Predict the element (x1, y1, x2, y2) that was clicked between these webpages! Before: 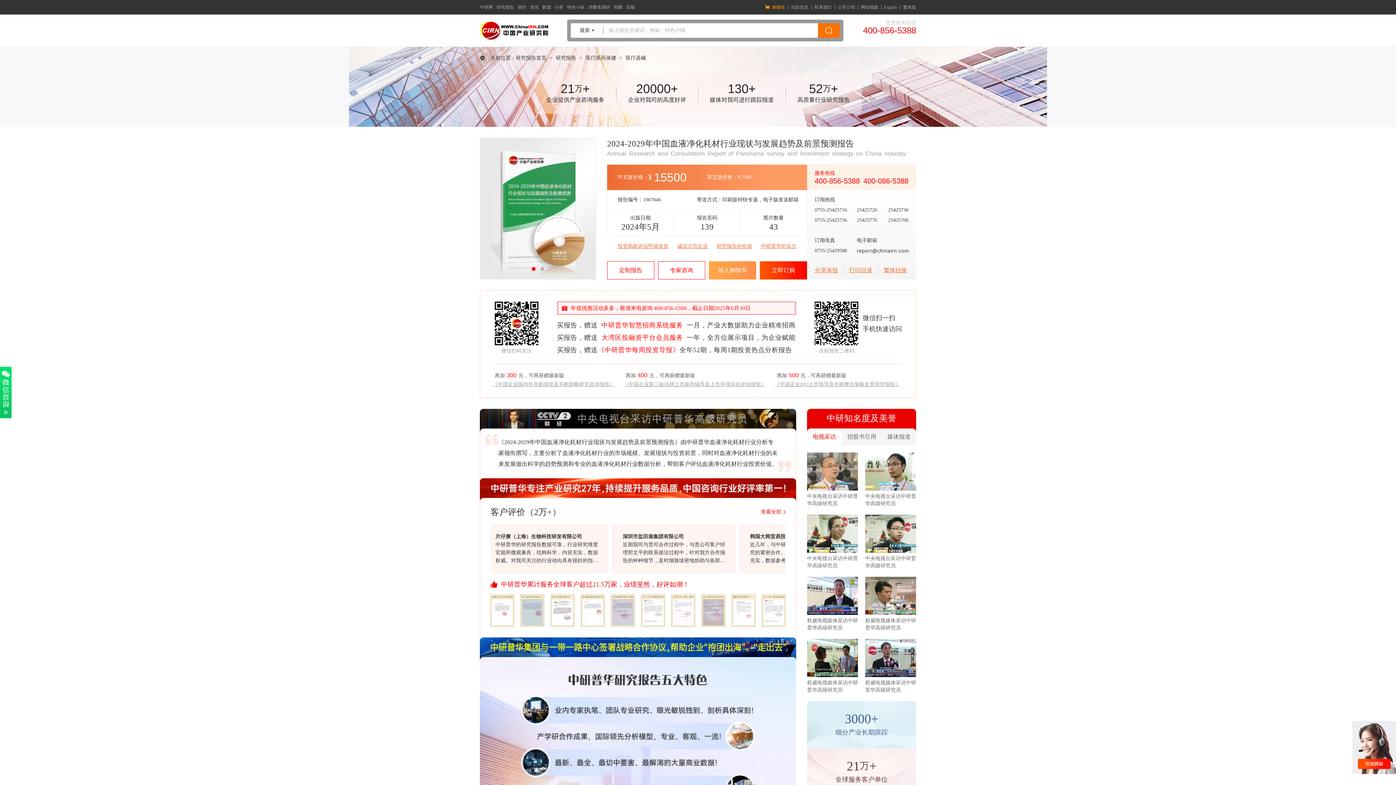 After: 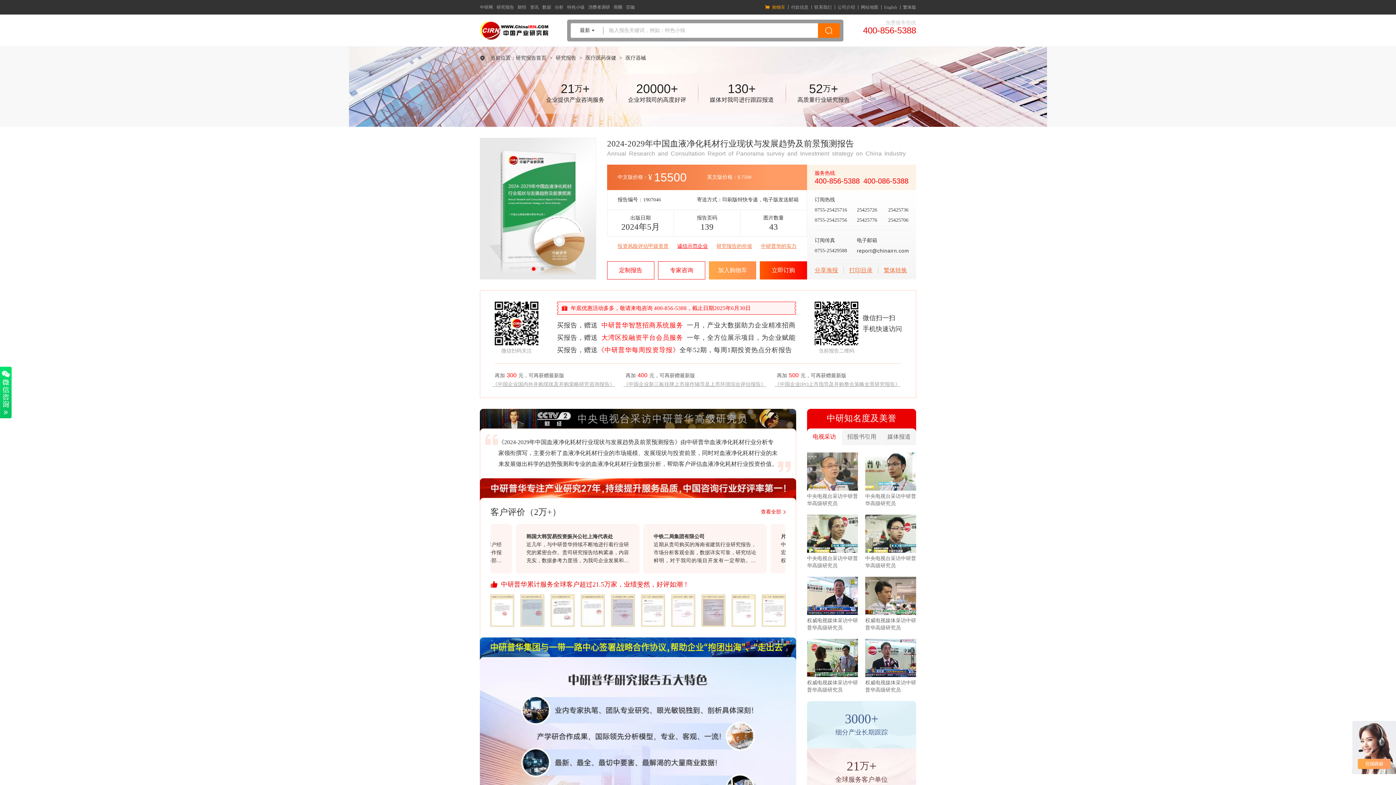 Action: label: 诚信示范企业 bbox: (677, 241, 708, 251)